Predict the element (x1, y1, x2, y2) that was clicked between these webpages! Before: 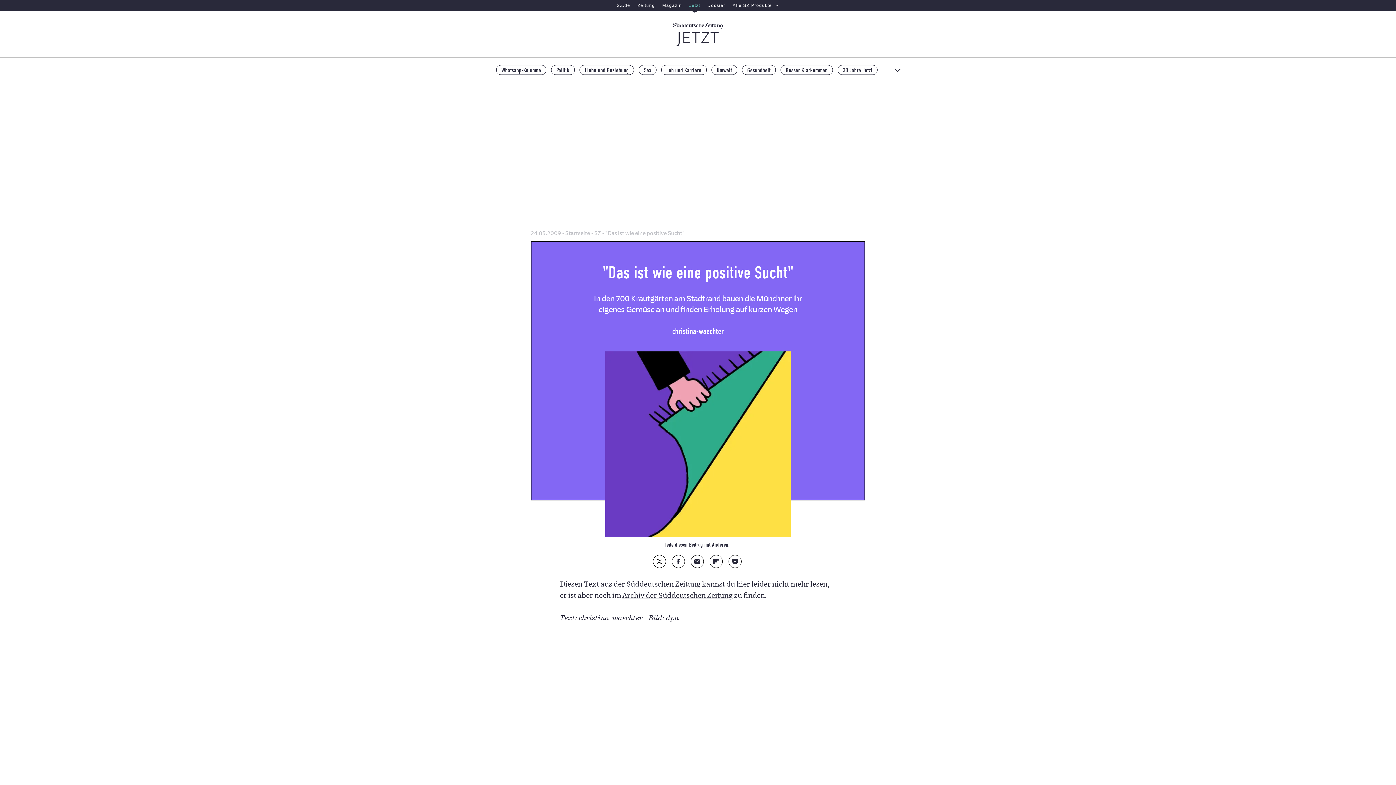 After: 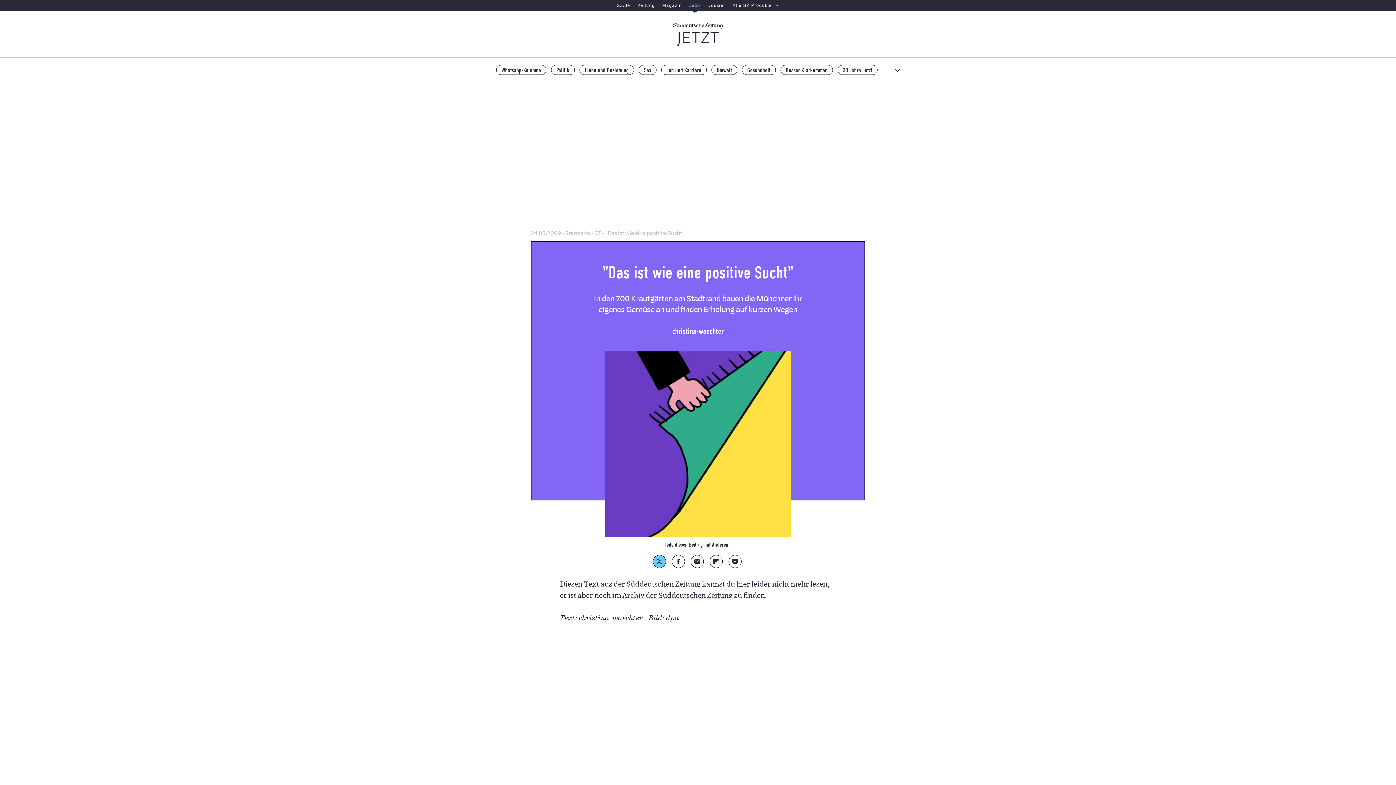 Action: label: Auf X teilen bbox: (653, 555, 665, 568)